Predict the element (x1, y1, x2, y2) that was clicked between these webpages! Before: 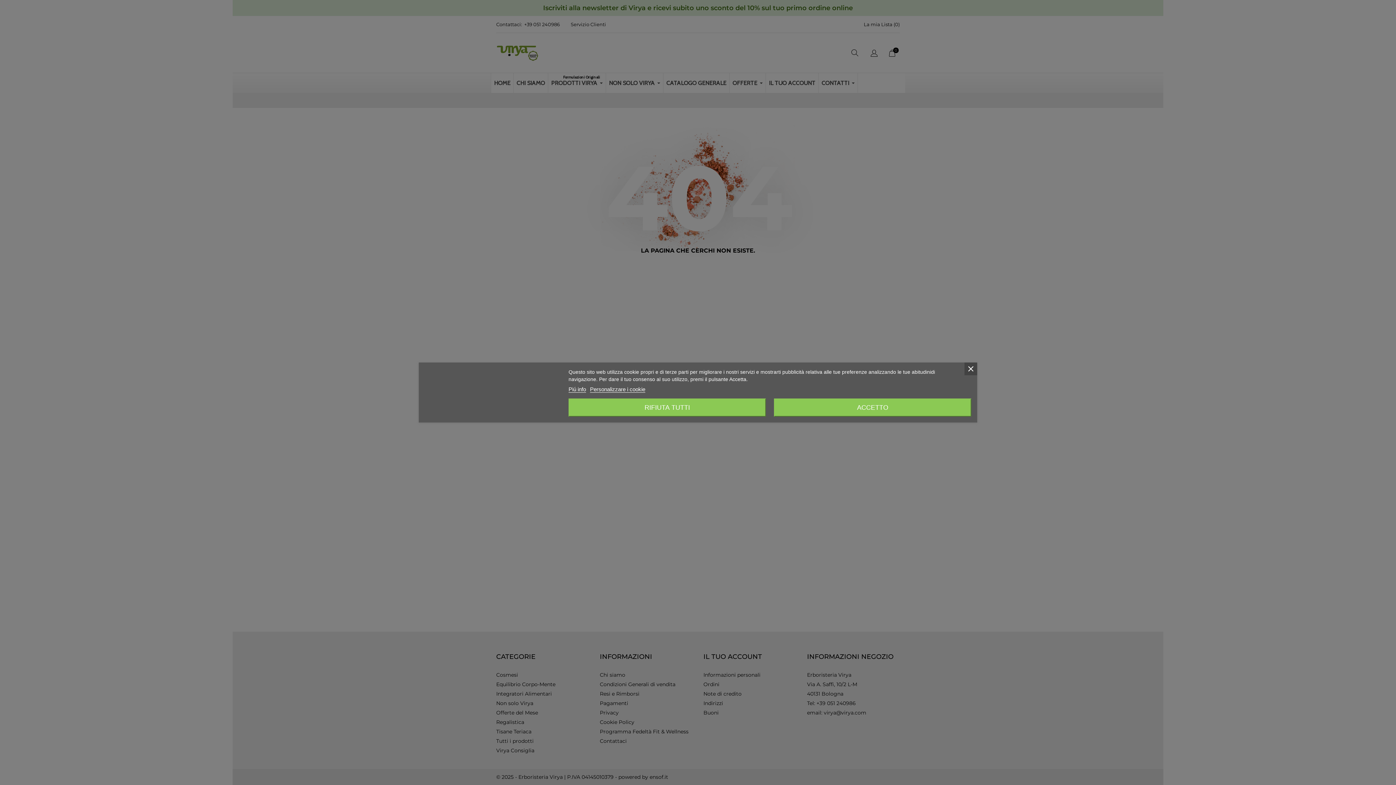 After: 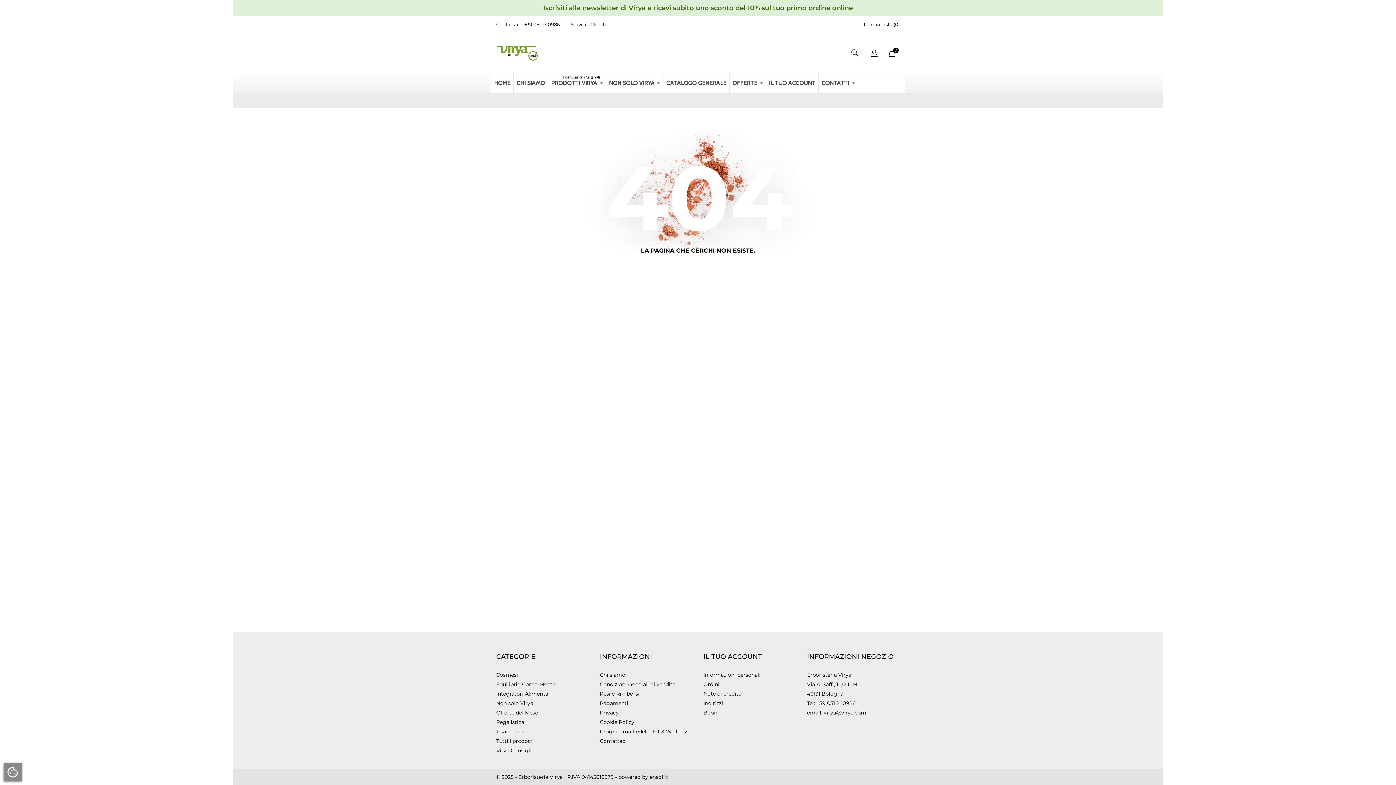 Action: bbox: (568, 398, 766, 416) label: RIFIUTA TUTTI